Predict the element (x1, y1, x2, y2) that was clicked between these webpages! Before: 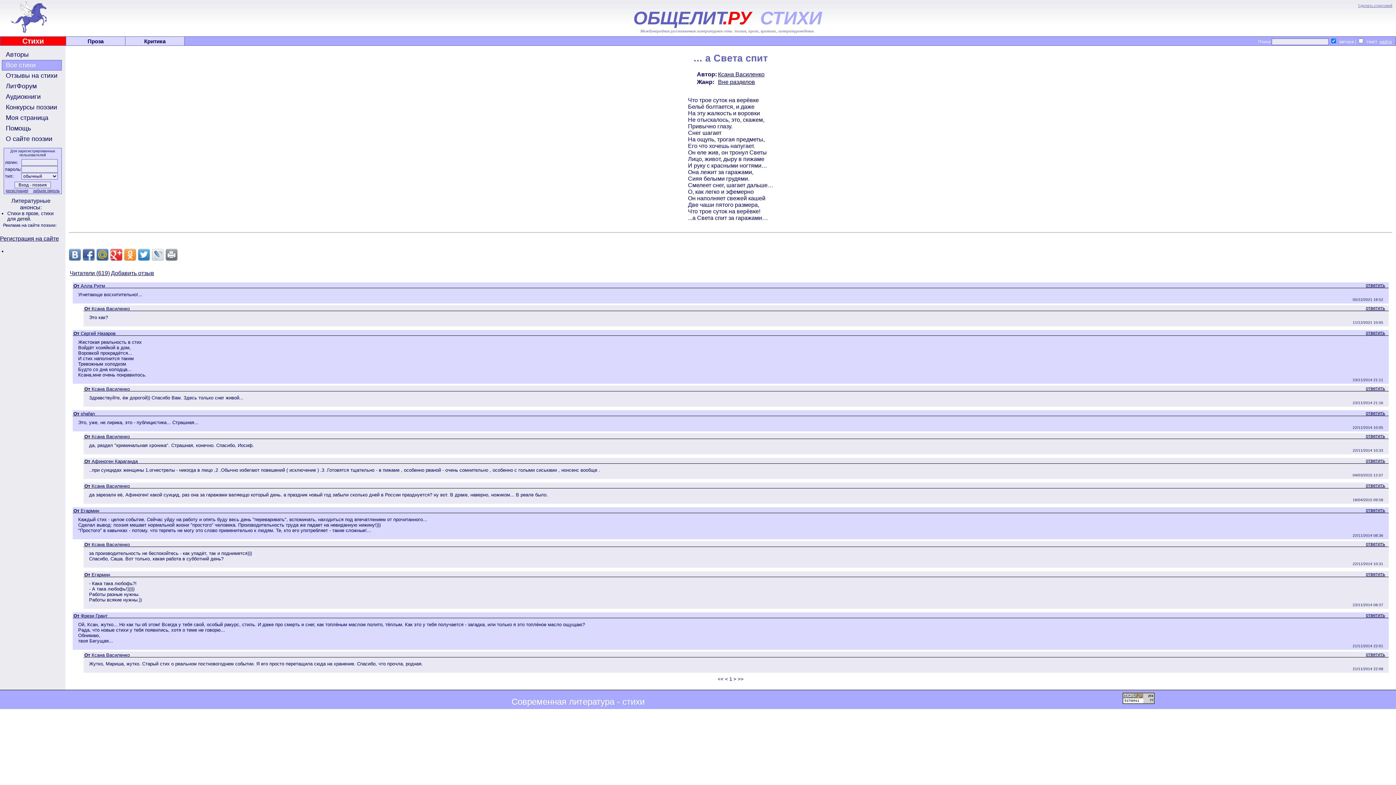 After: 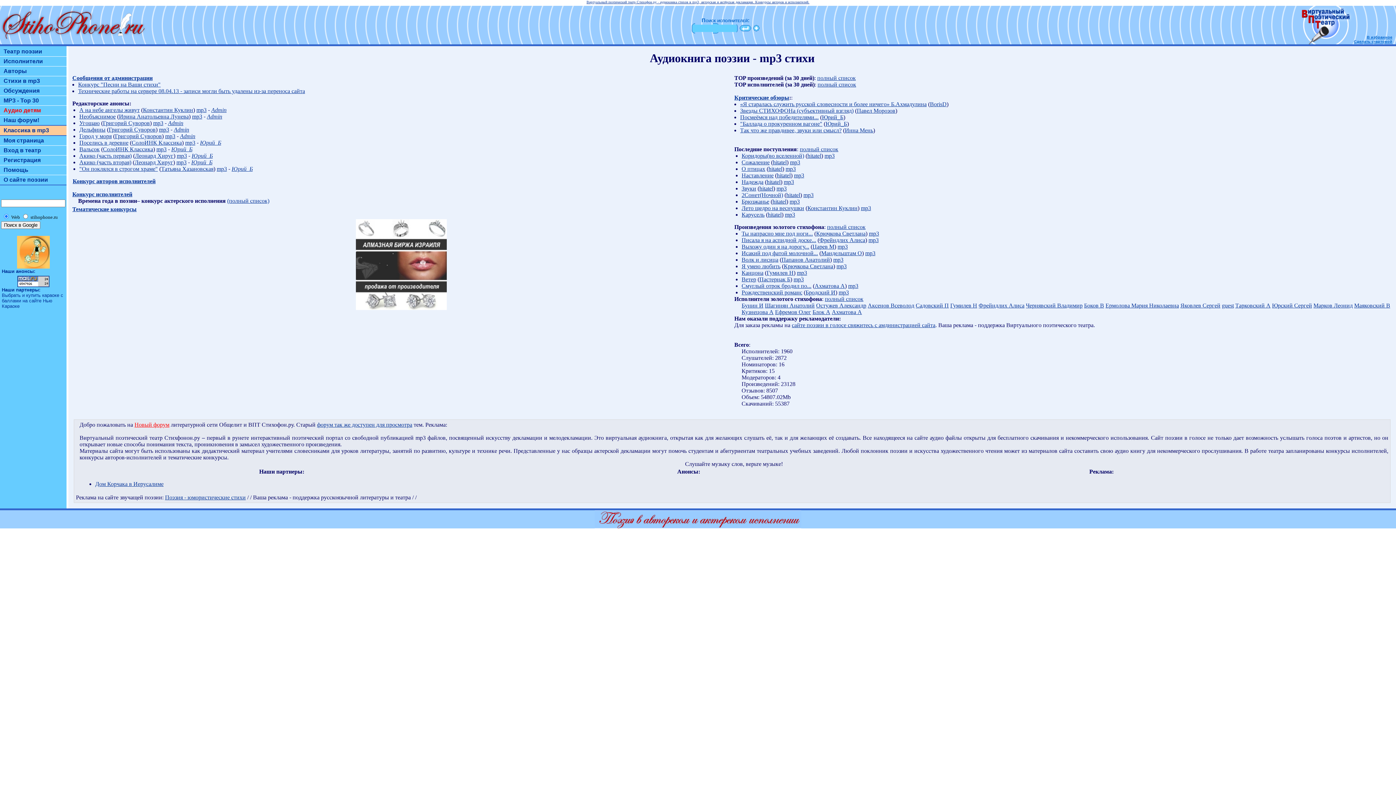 Action: bbox: (1, 91, 61, 102) label: Аудиокниги